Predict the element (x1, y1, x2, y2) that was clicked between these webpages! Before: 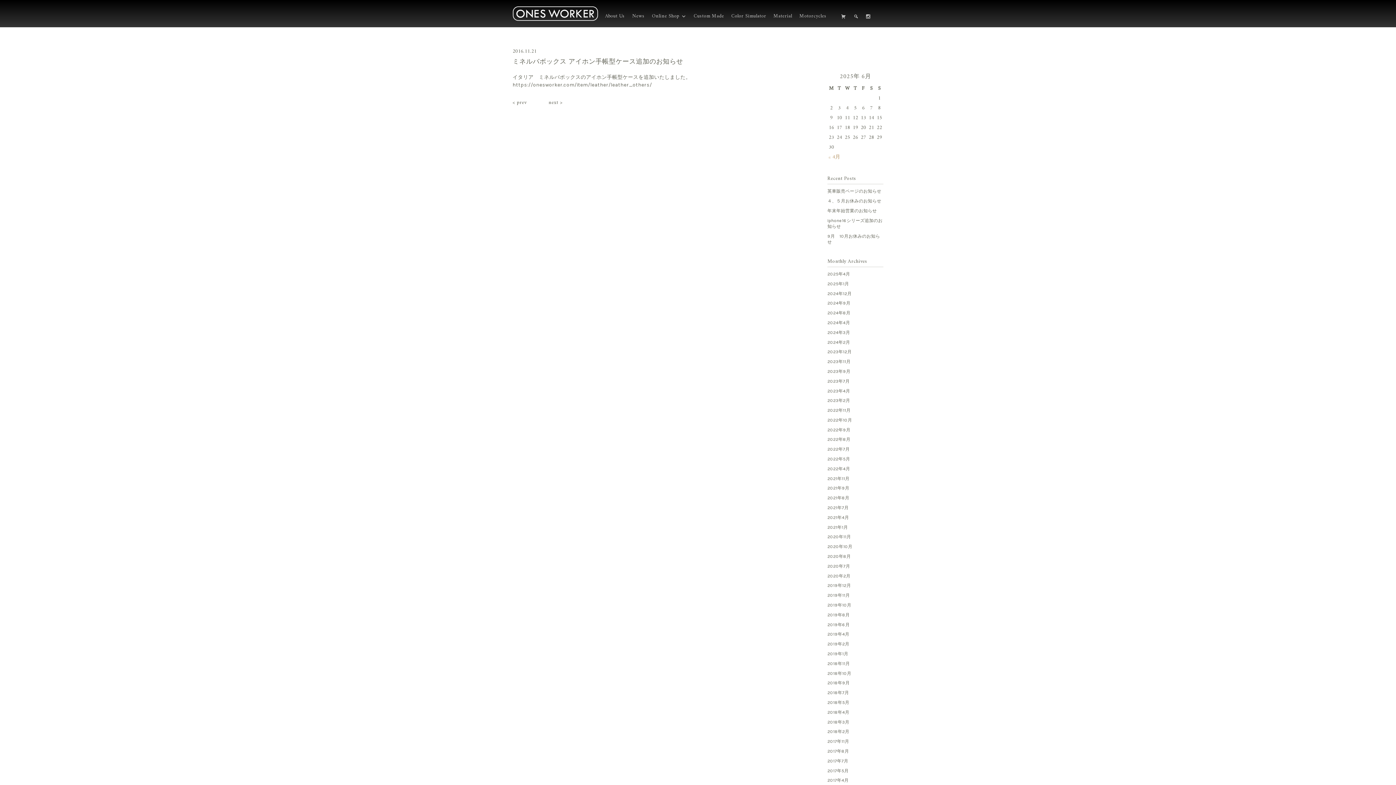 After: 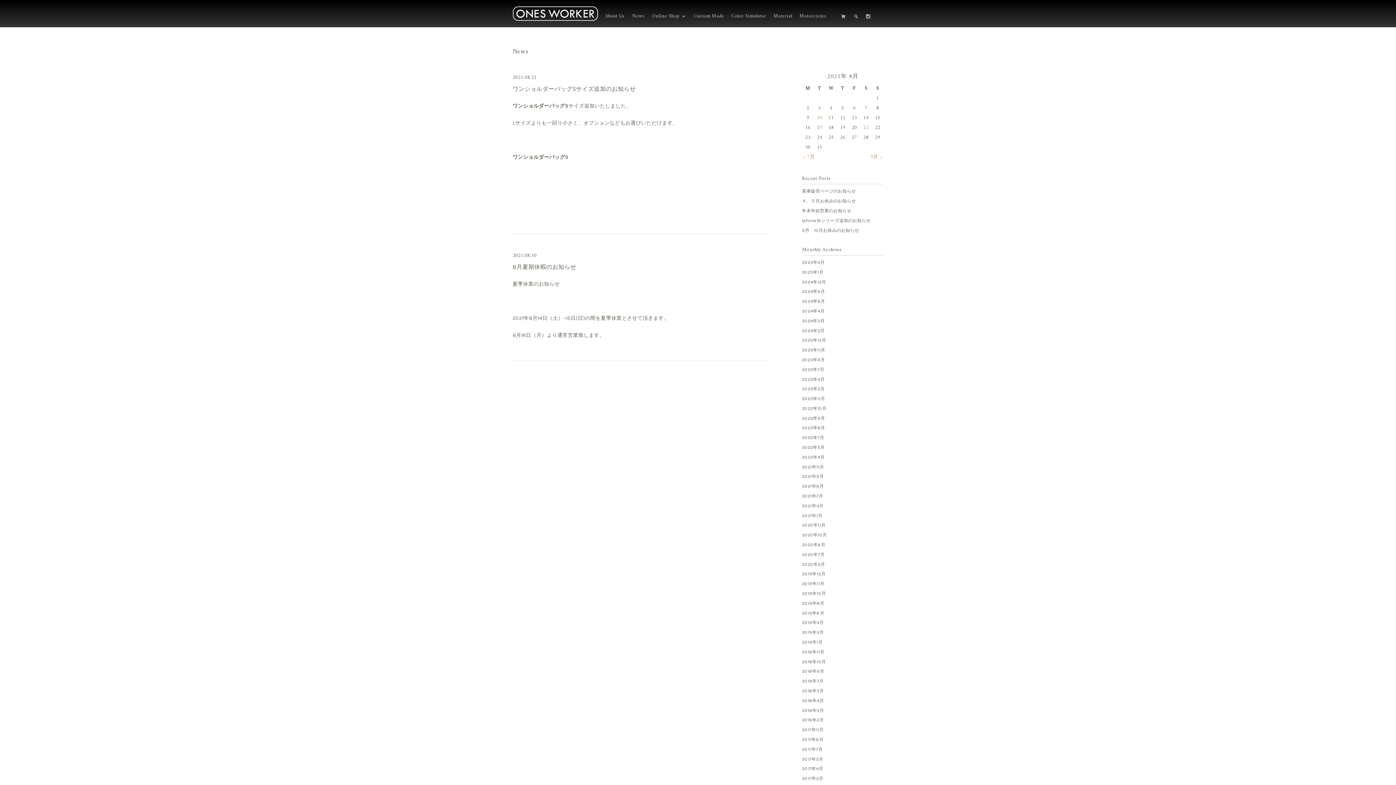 Action: label: 2021年8月 bbox: (827, 495, 849, 500)